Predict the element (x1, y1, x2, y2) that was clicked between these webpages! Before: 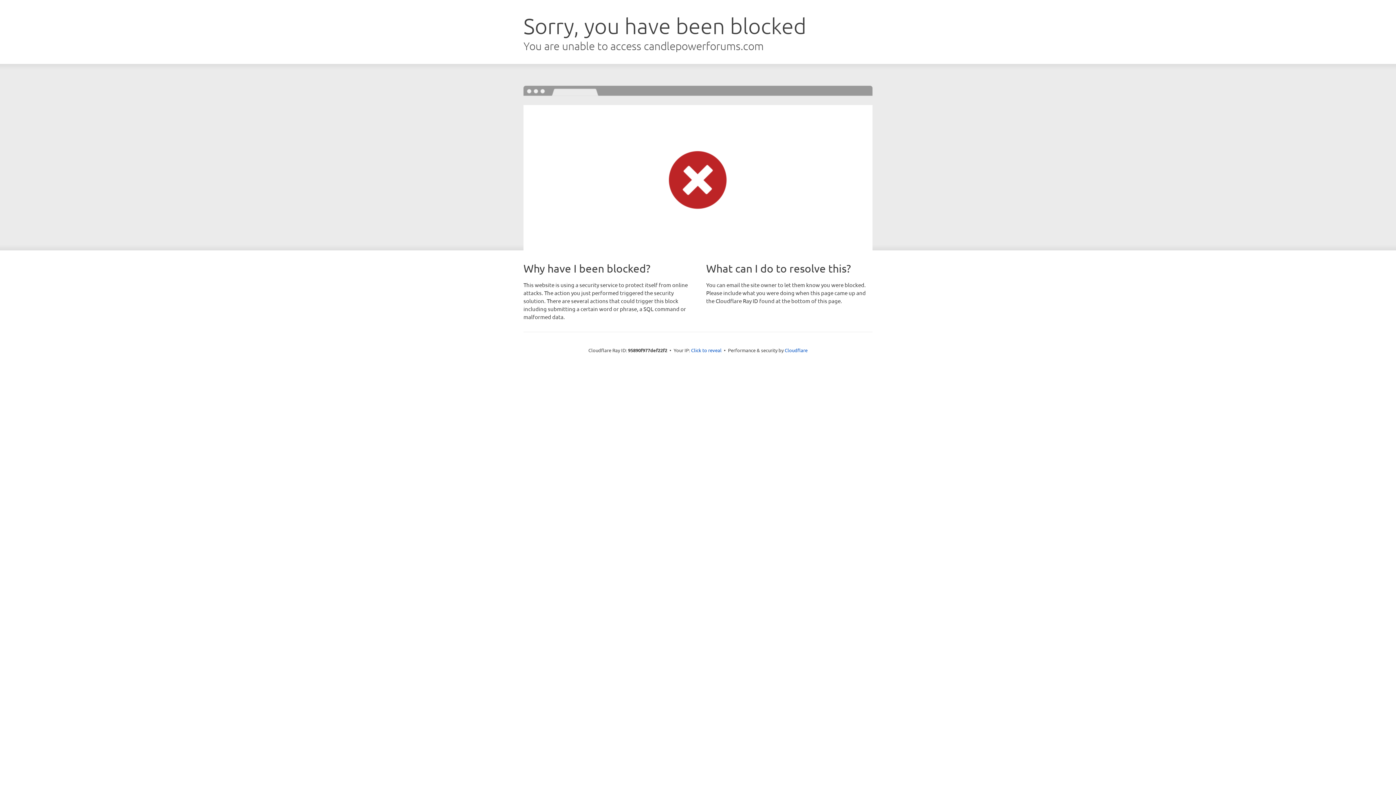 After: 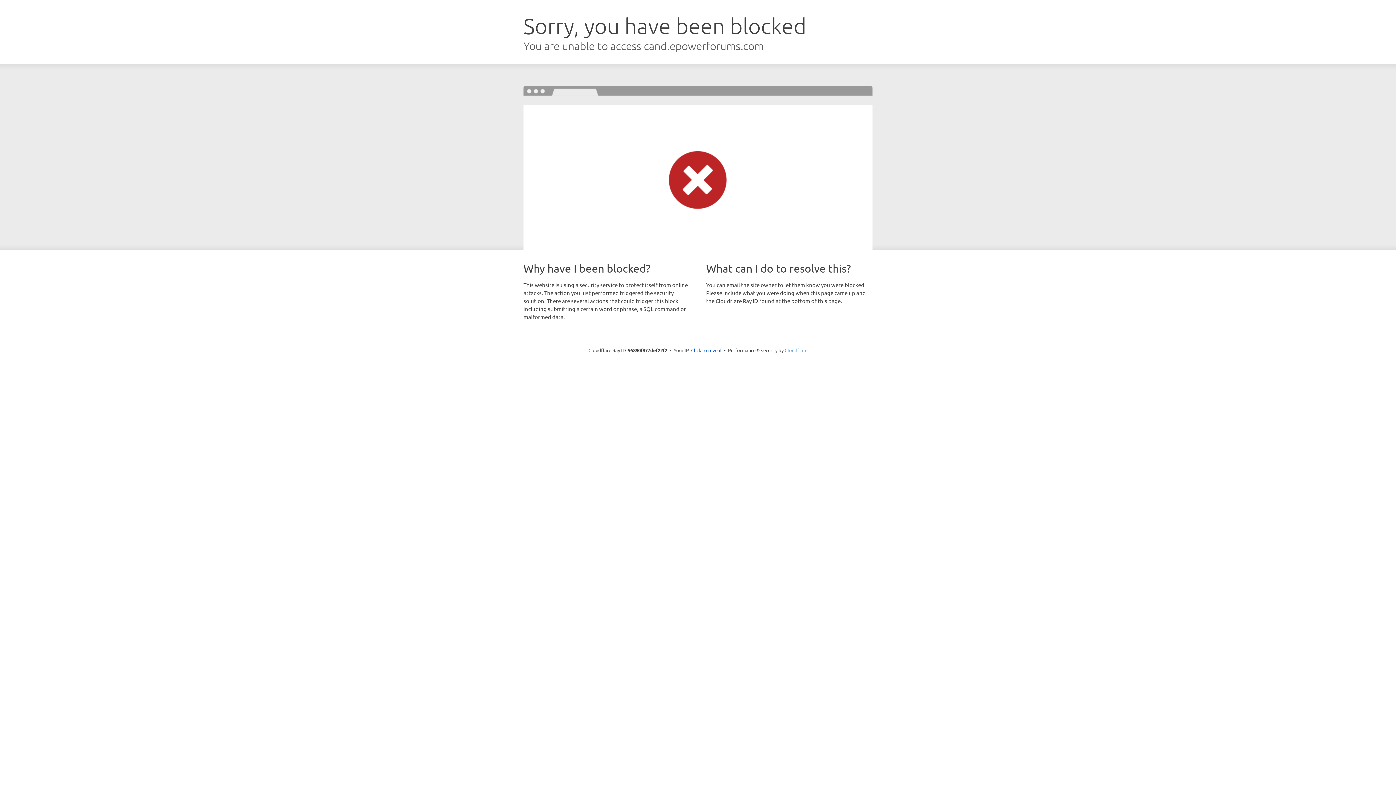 Action: bbox: (784, 347, 807, 353) label: Cloudflare